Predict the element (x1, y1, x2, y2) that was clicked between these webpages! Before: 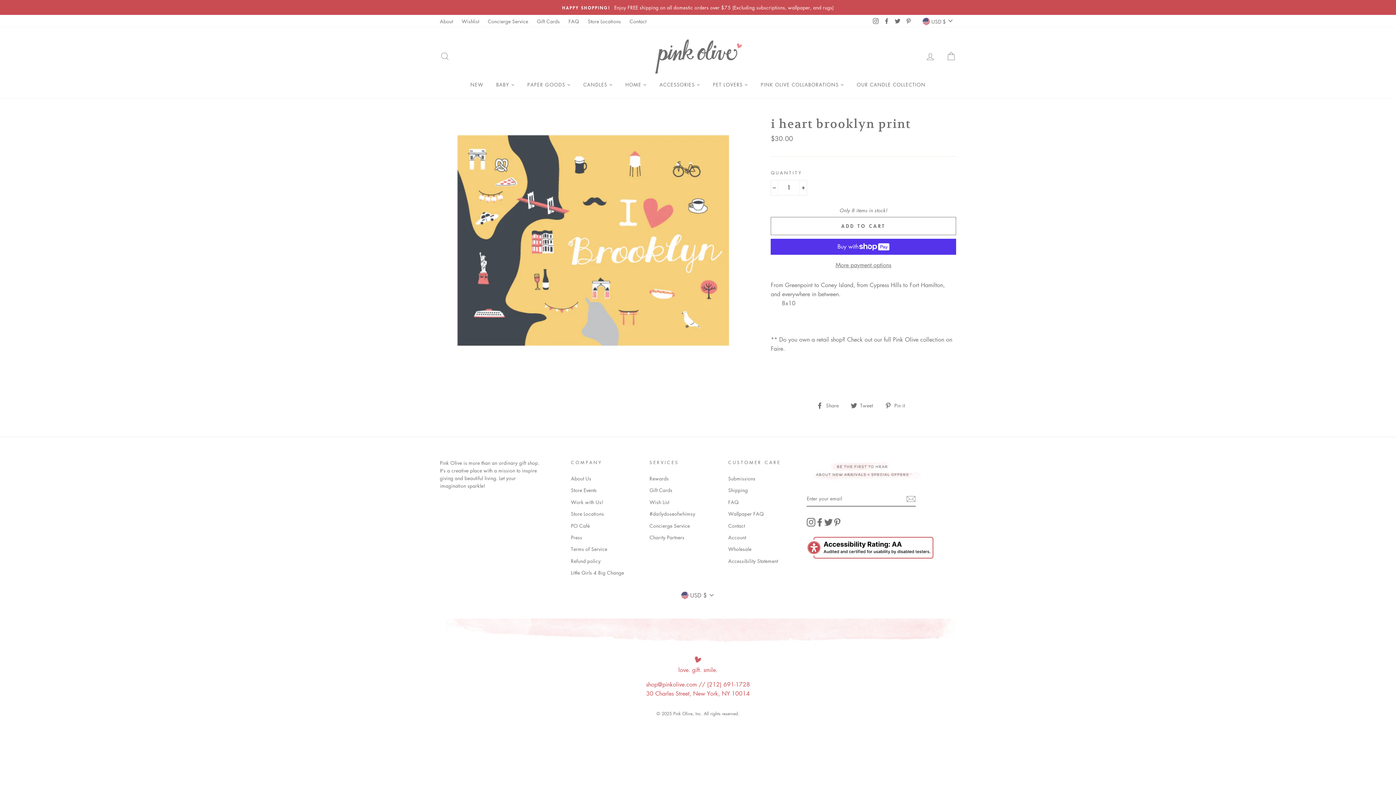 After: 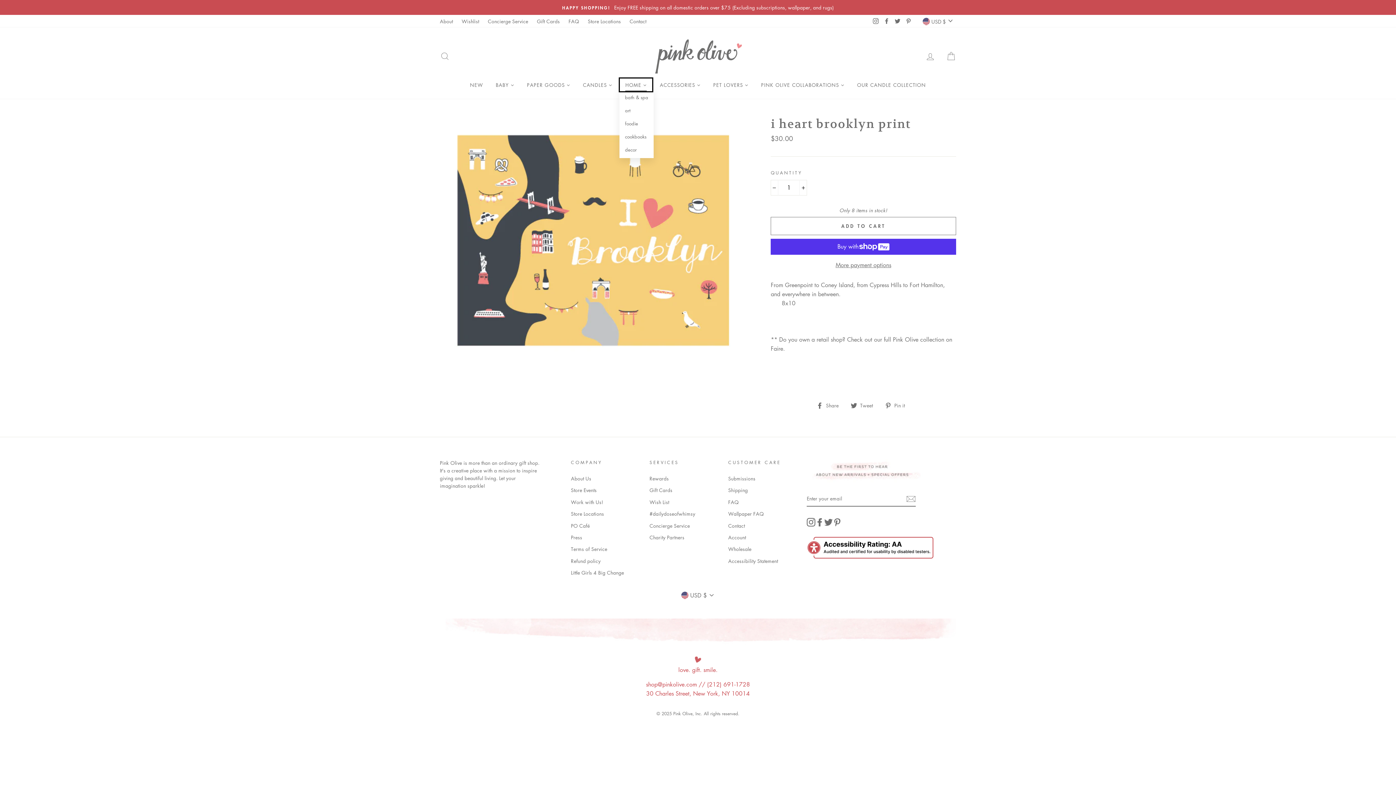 Action: label: HOME  bbox: (620, 78, 652, 91)